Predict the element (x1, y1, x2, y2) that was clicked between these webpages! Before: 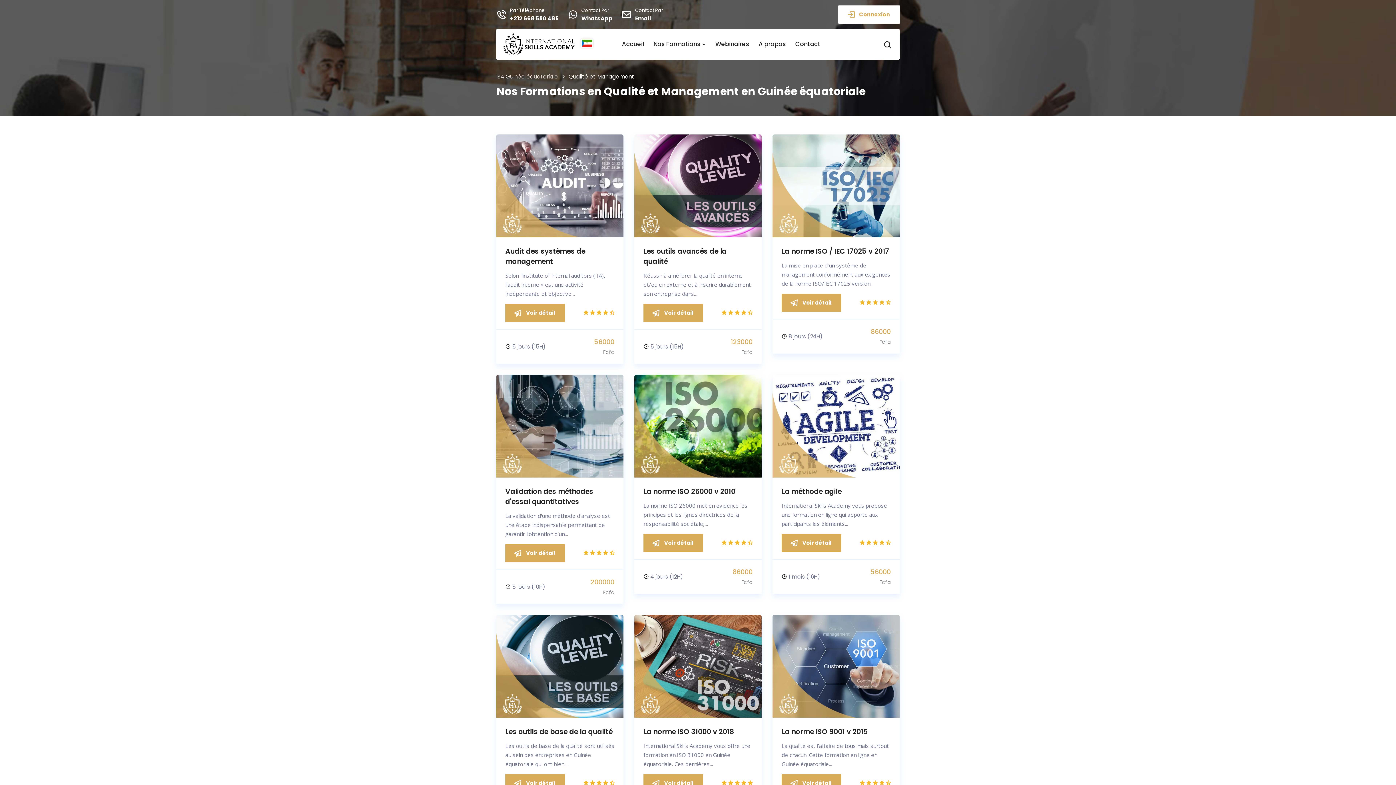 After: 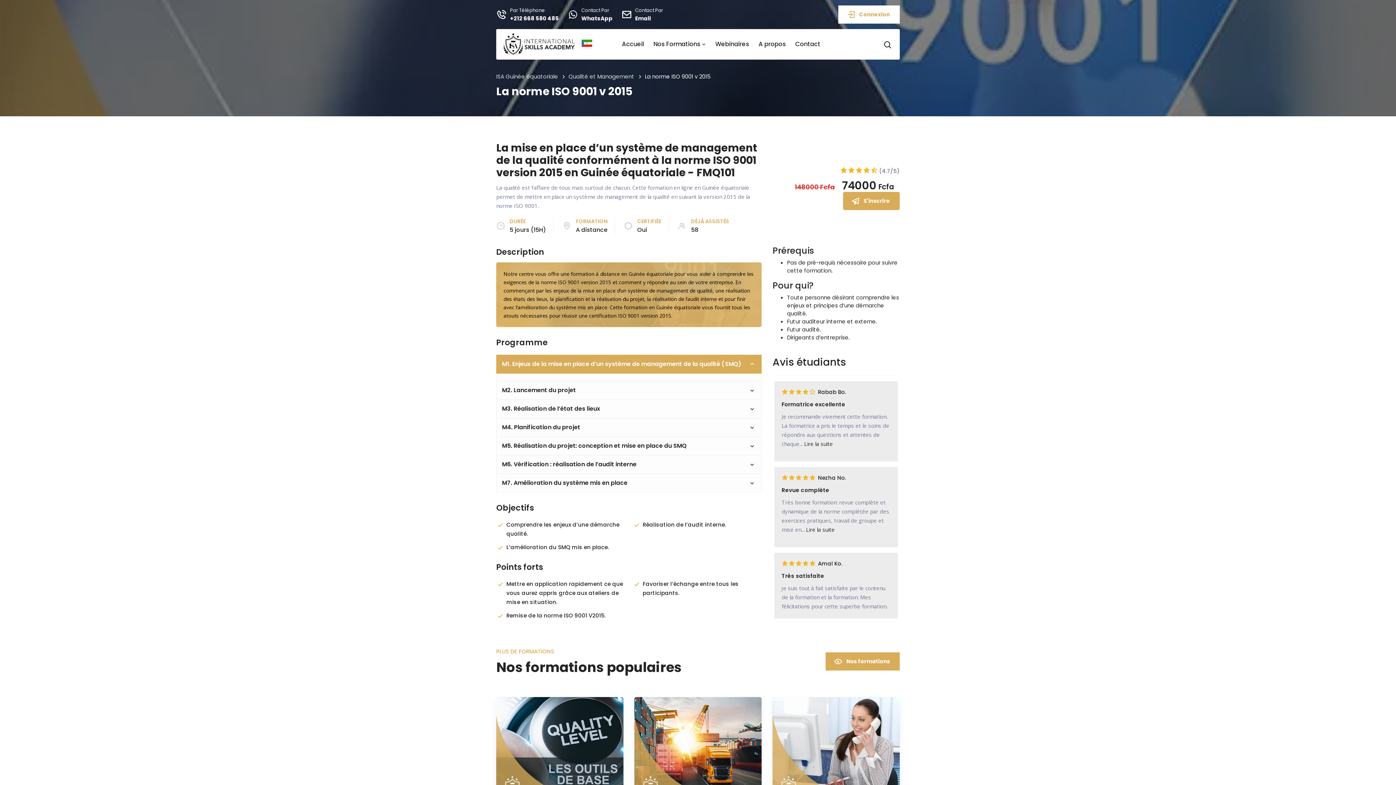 Action: bbox: (781, 727, 868, 737) label: La norme ISO 9001 v 2015